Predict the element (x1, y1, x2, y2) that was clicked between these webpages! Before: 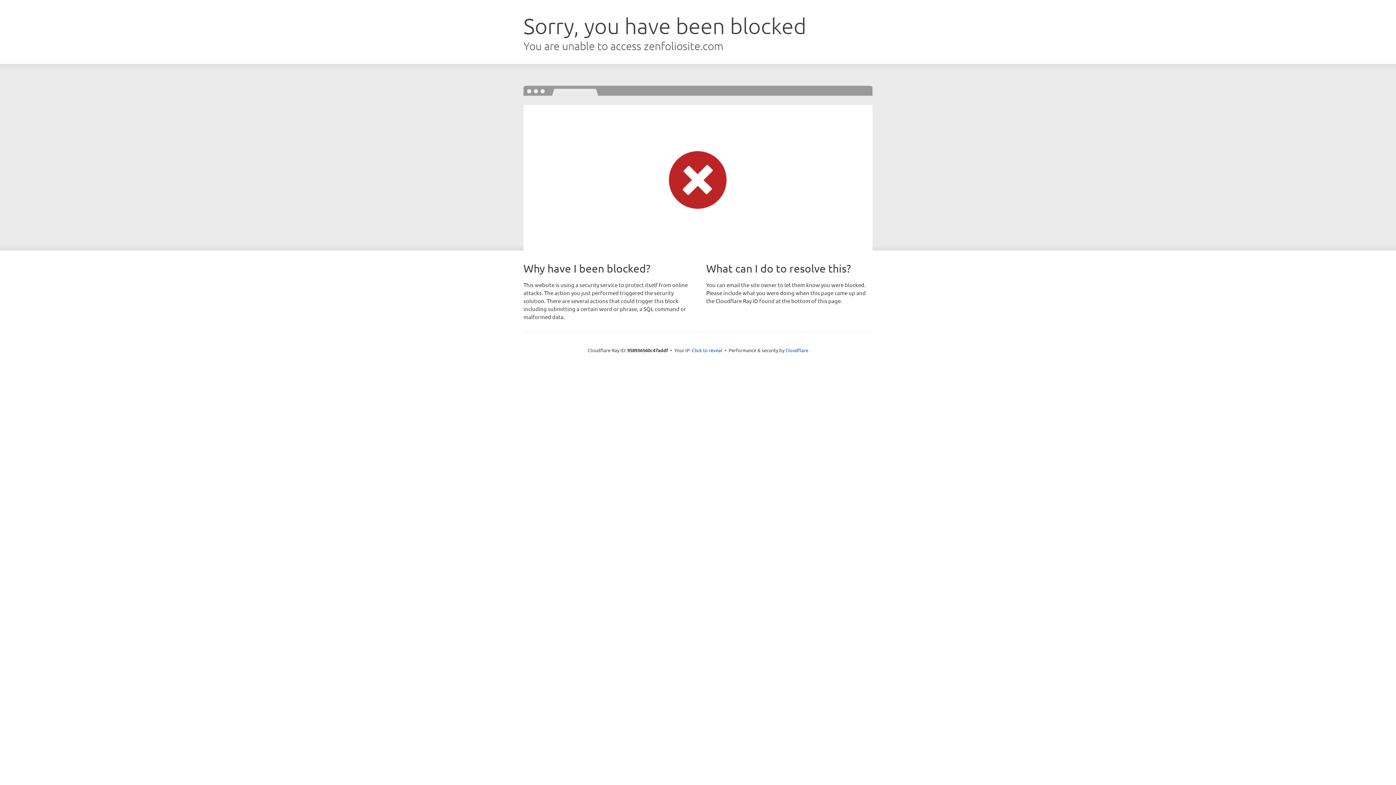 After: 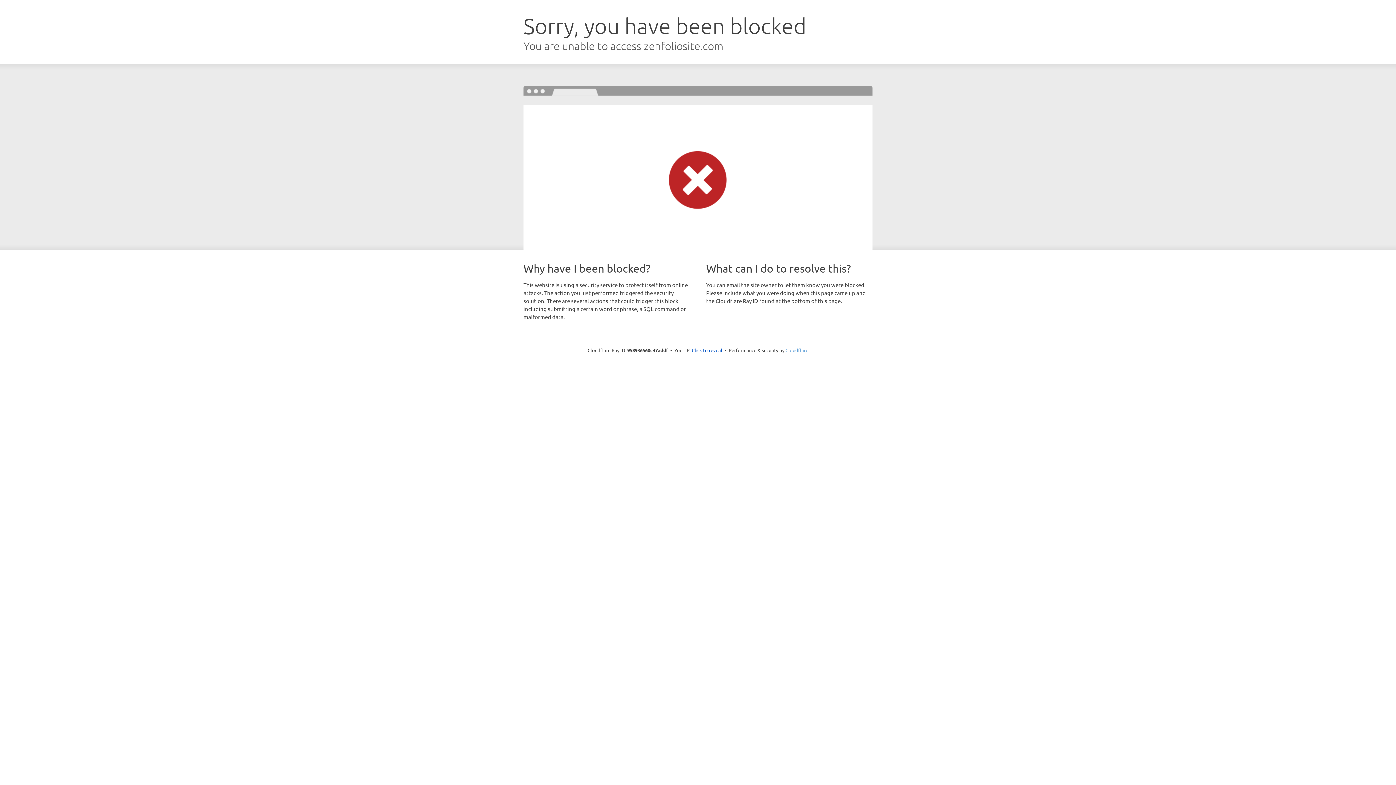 Action: label: Cloudflare bbox: (785, 347, 808, 353)